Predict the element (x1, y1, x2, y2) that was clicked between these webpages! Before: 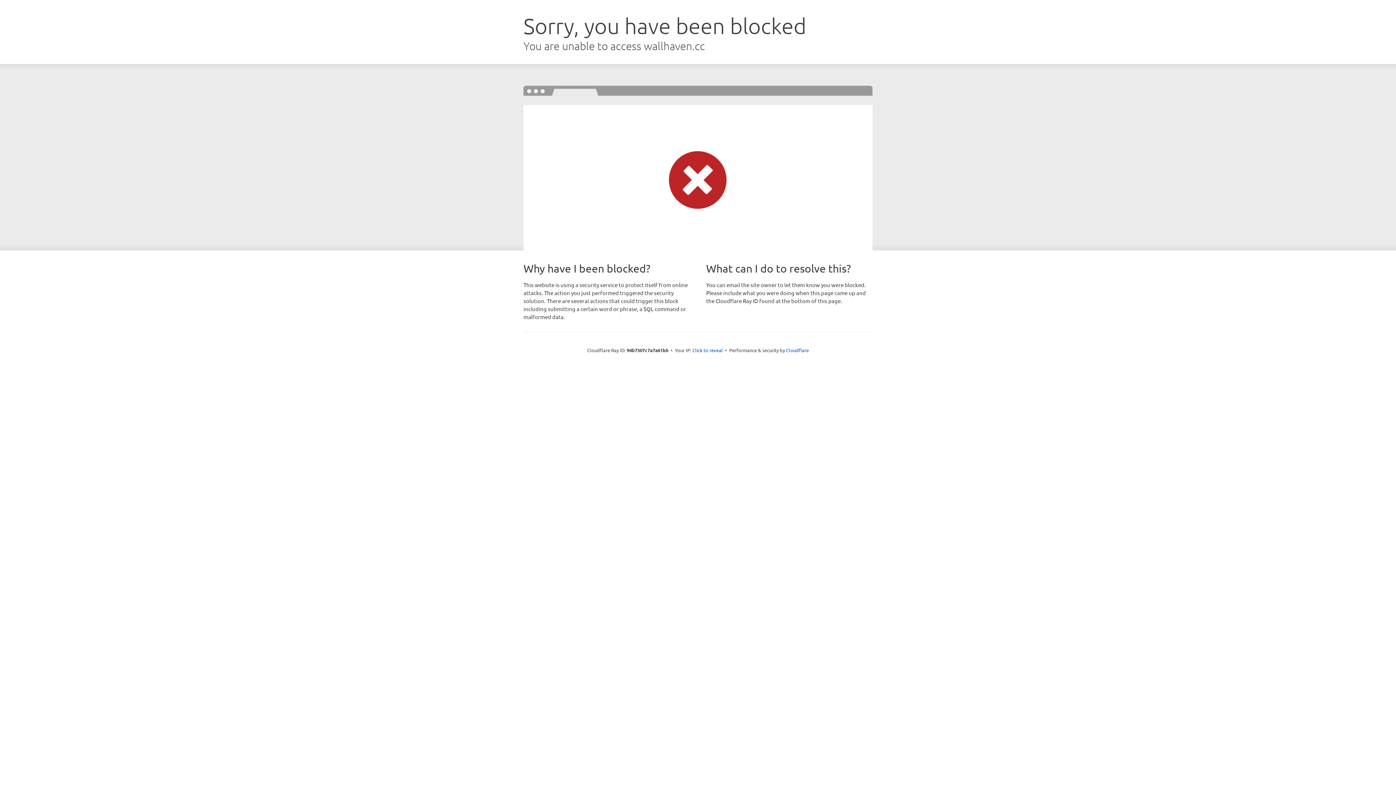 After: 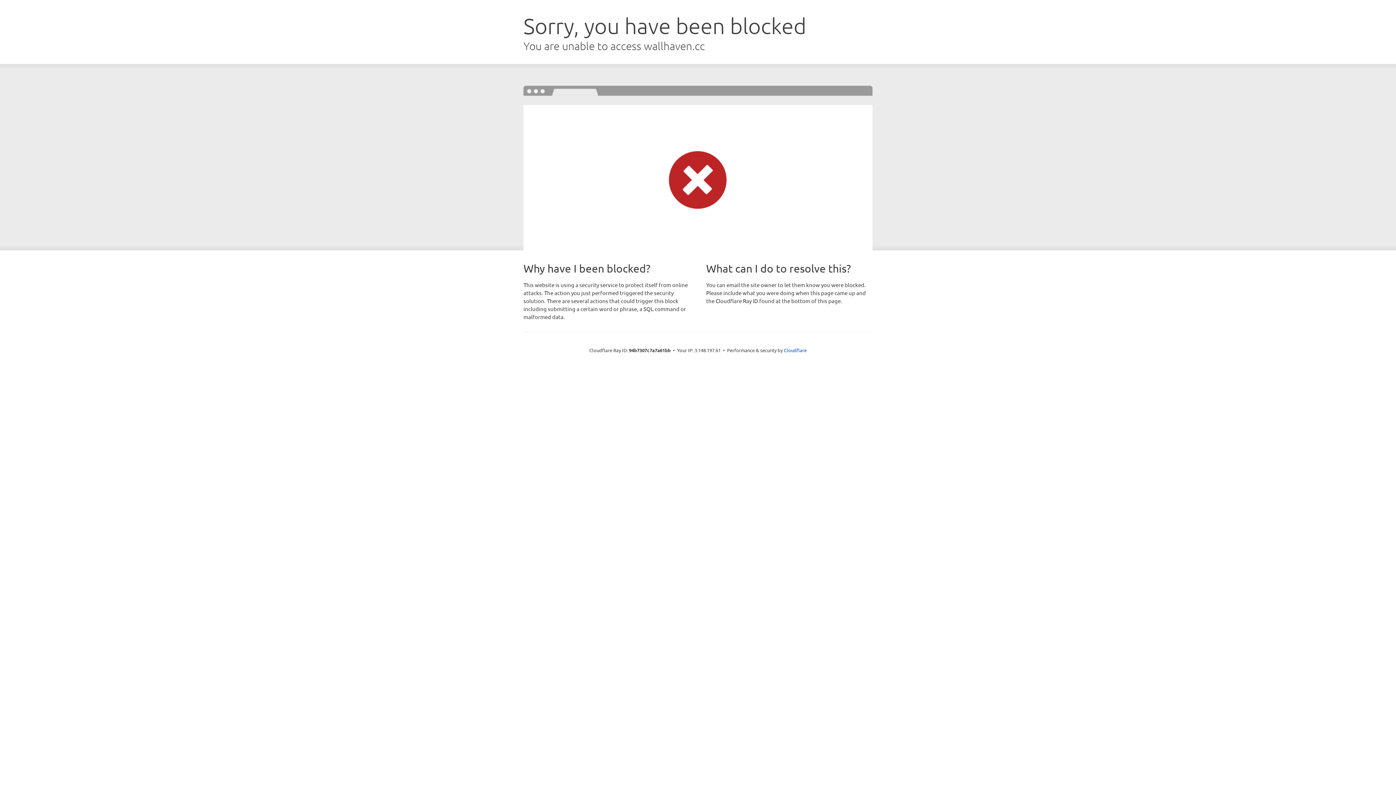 Action: bbox: (692, 346, 723, 353) label: Click to reveal